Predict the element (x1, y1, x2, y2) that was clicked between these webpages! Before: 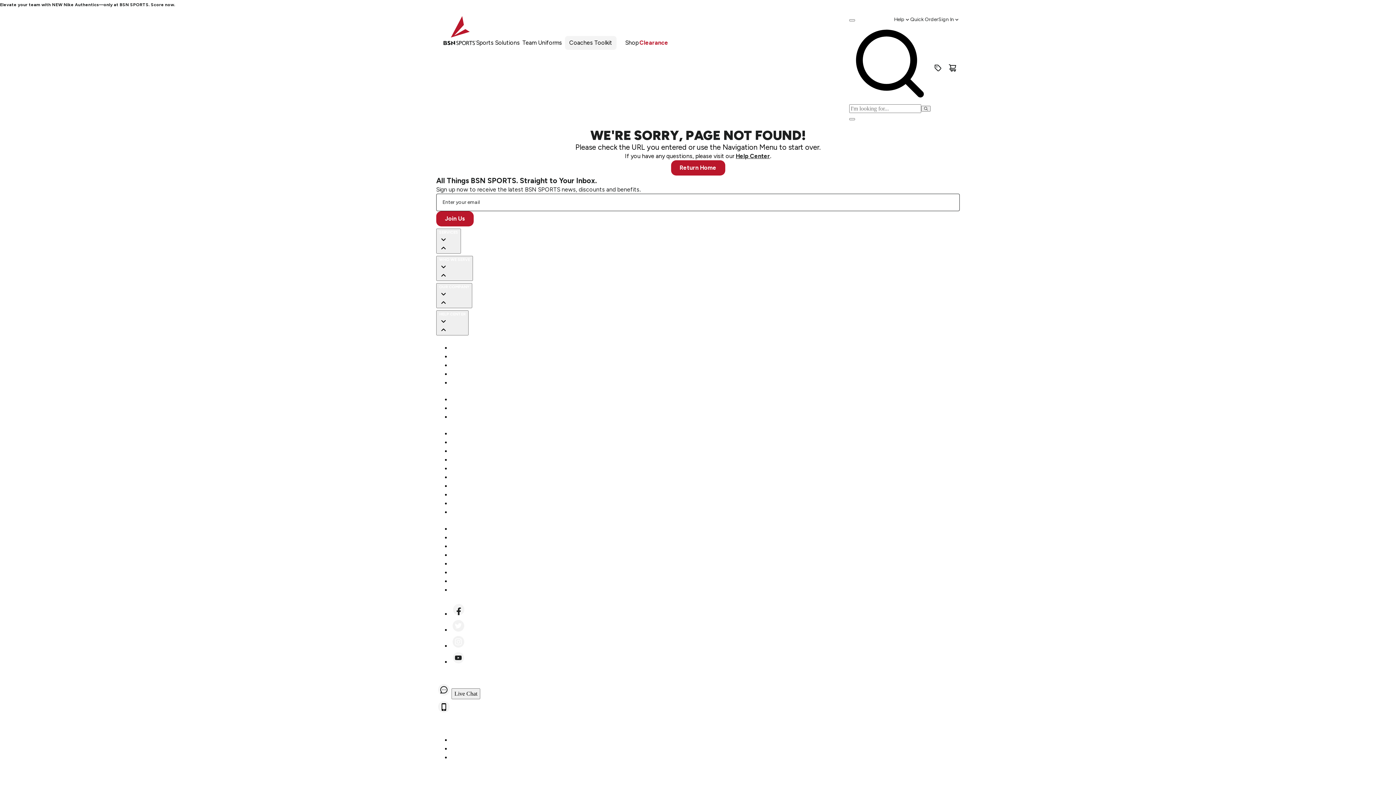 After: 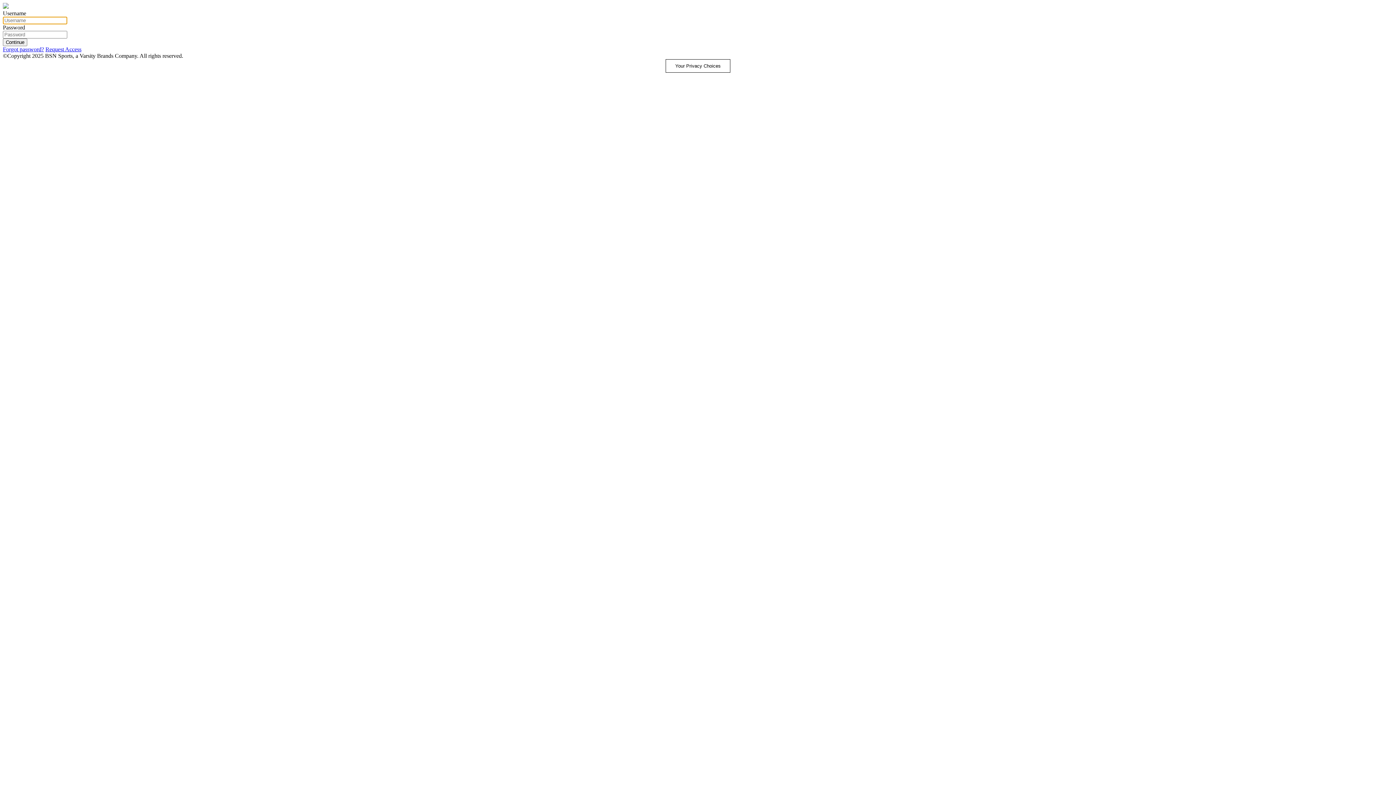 Action: label: Team Art Locker bbox: (450, 370, 494, 378)